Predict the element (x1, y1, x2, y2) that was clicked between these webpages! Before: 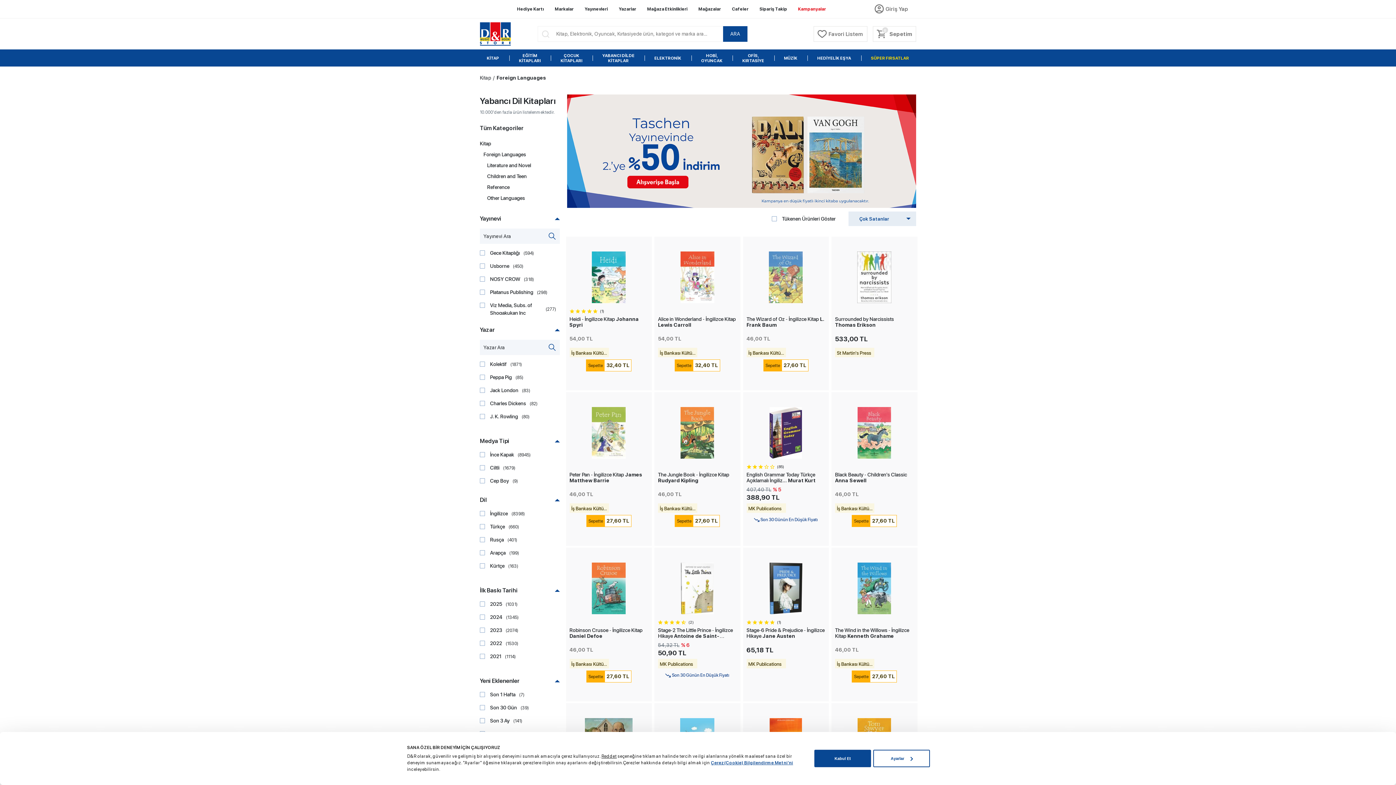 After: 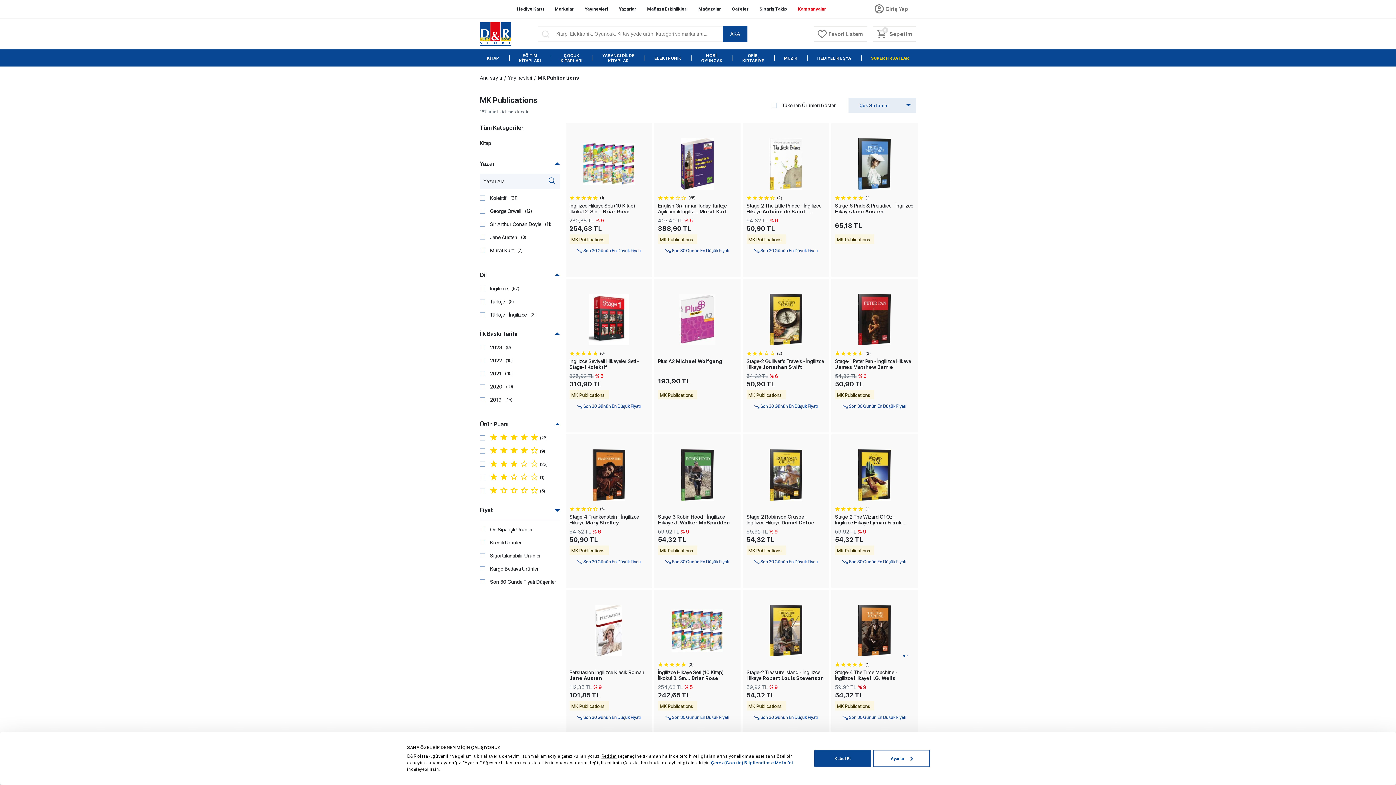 Action: bbox: (746, 659, 786, 668) label: MK Publications